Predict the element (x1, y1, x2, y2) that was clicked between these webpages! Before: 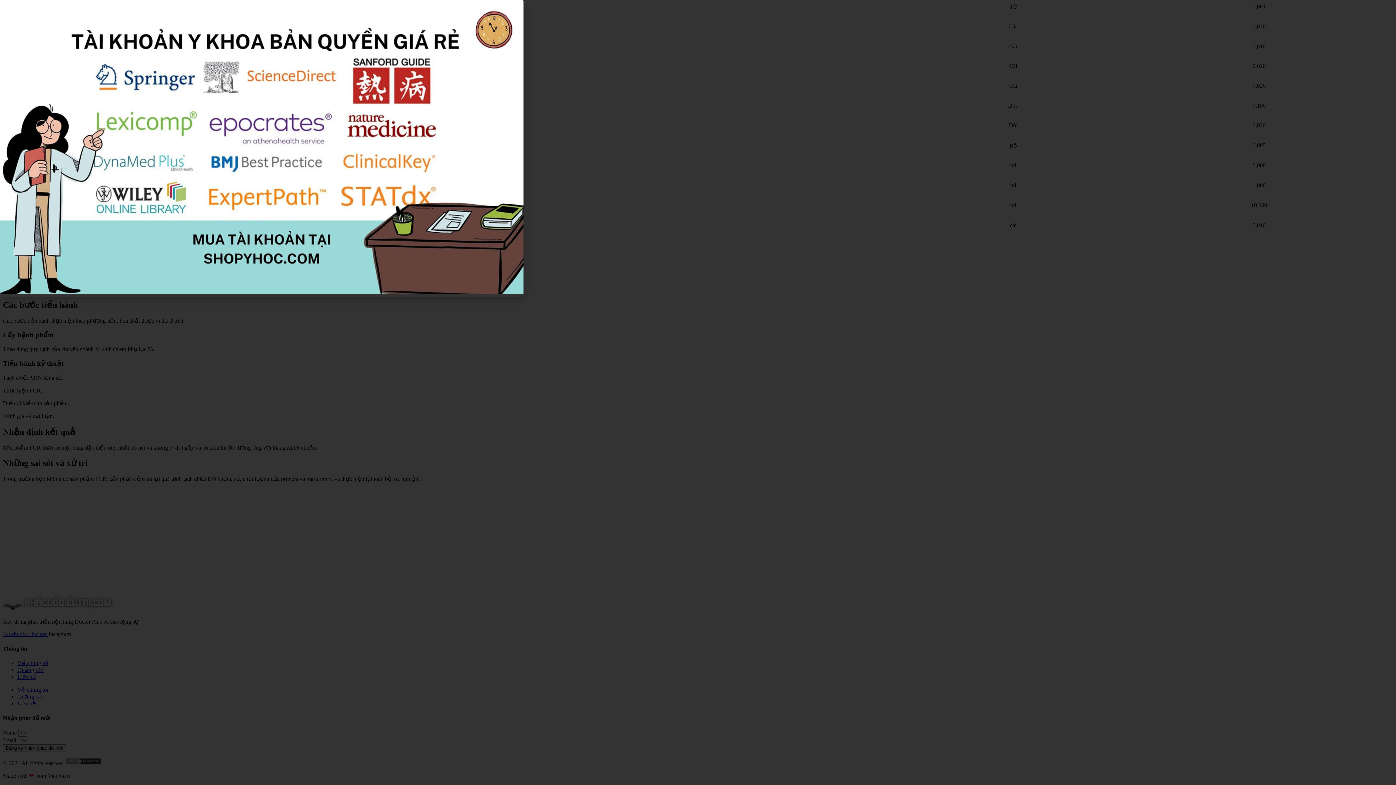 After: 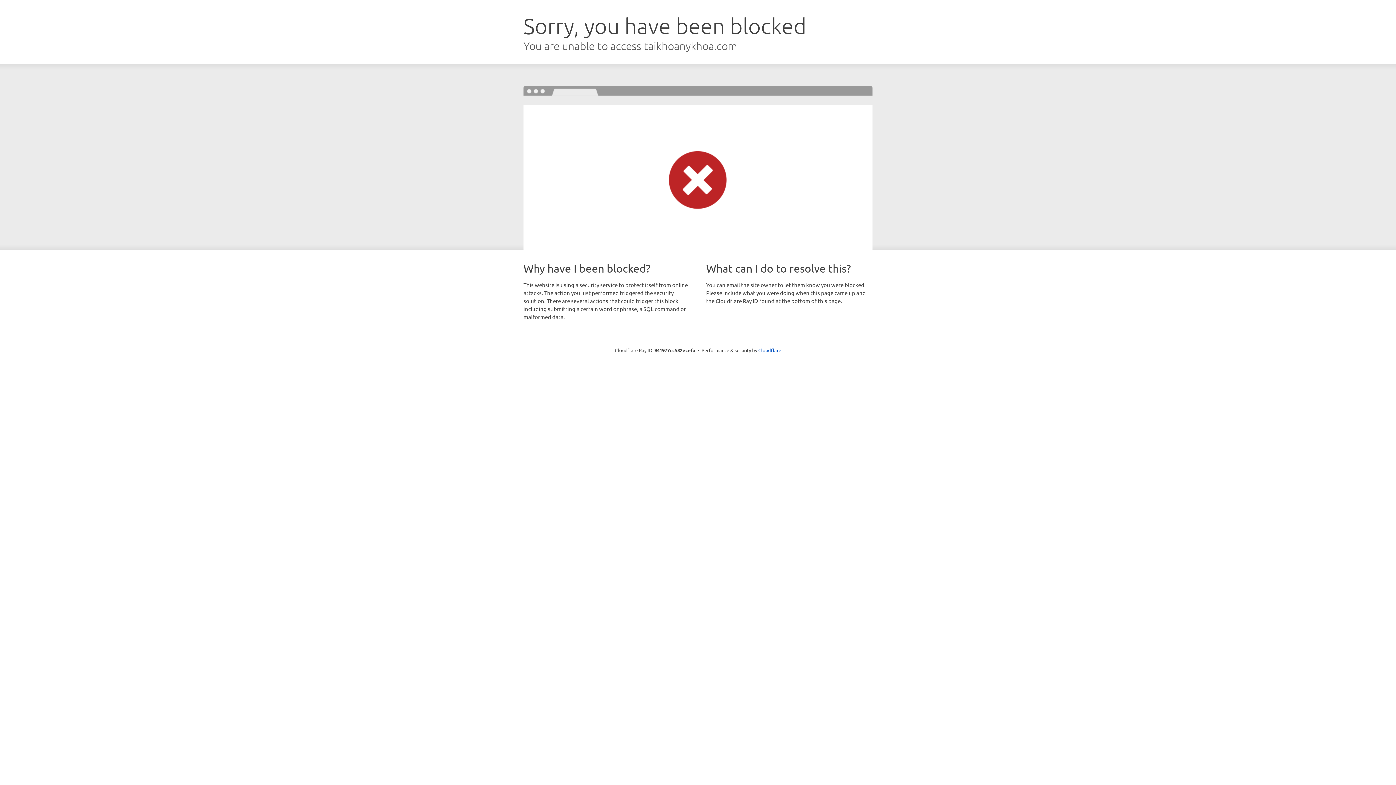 Action: bbox: (0, 289, 523, 295)